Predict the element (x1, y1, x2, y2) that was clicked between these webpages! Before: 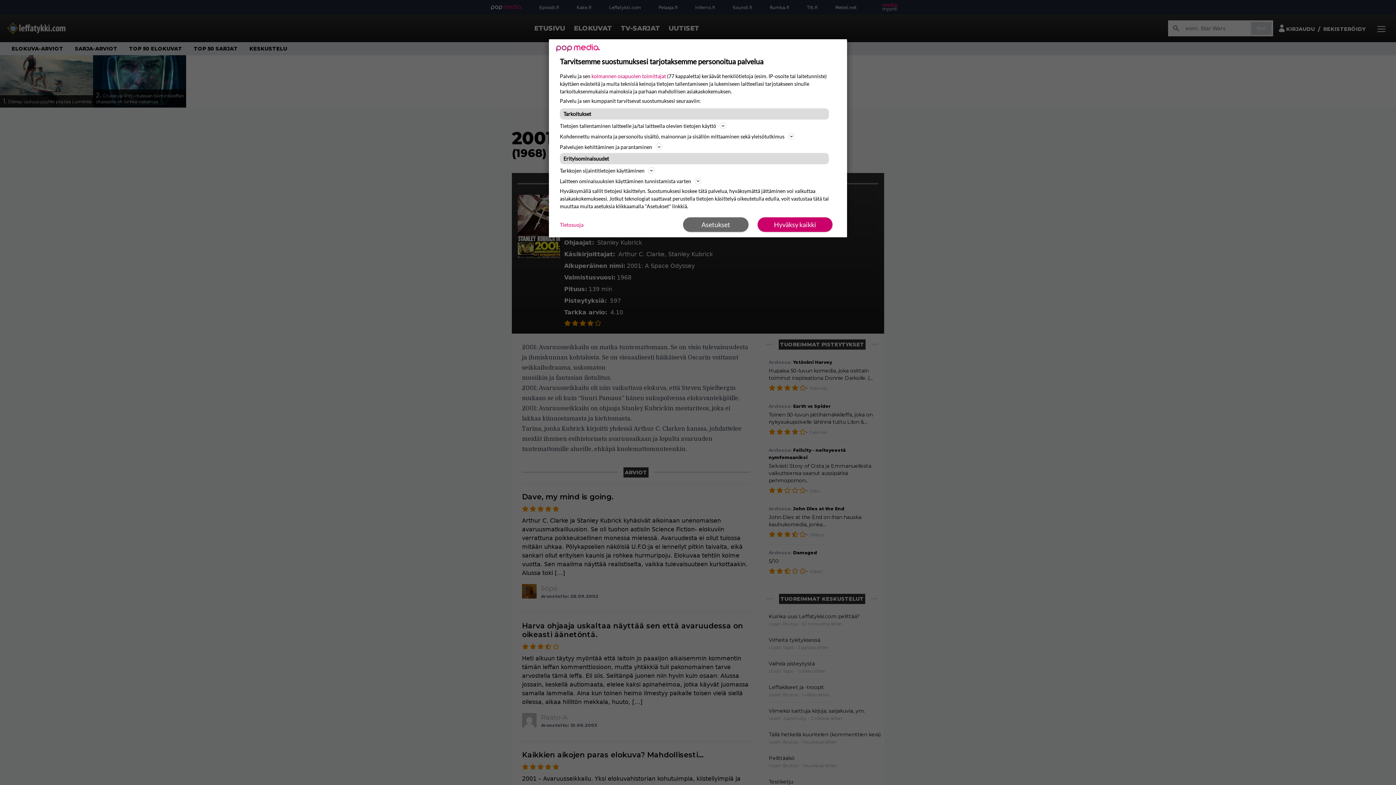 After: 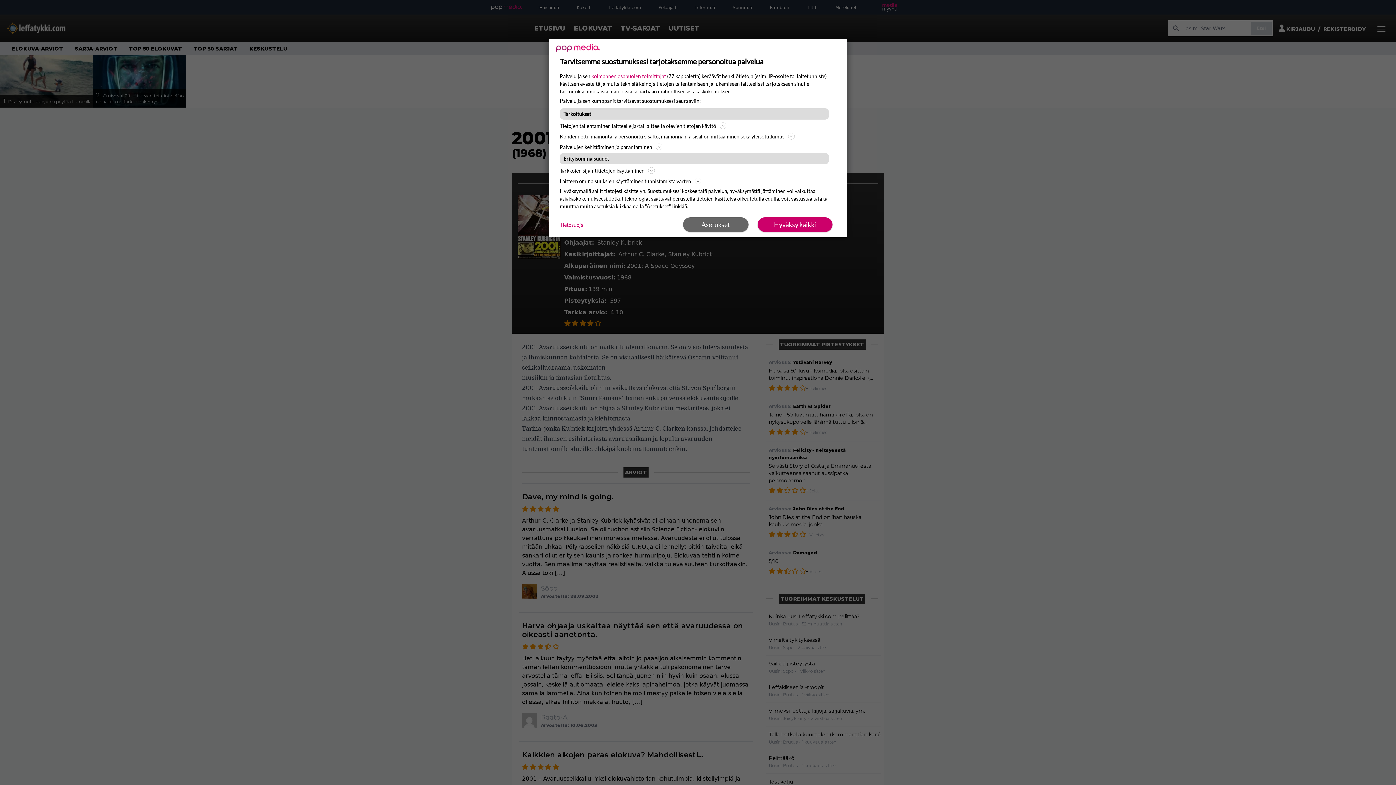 Action: label: Tietosuoja bbox: (560, 220, 583, 228)